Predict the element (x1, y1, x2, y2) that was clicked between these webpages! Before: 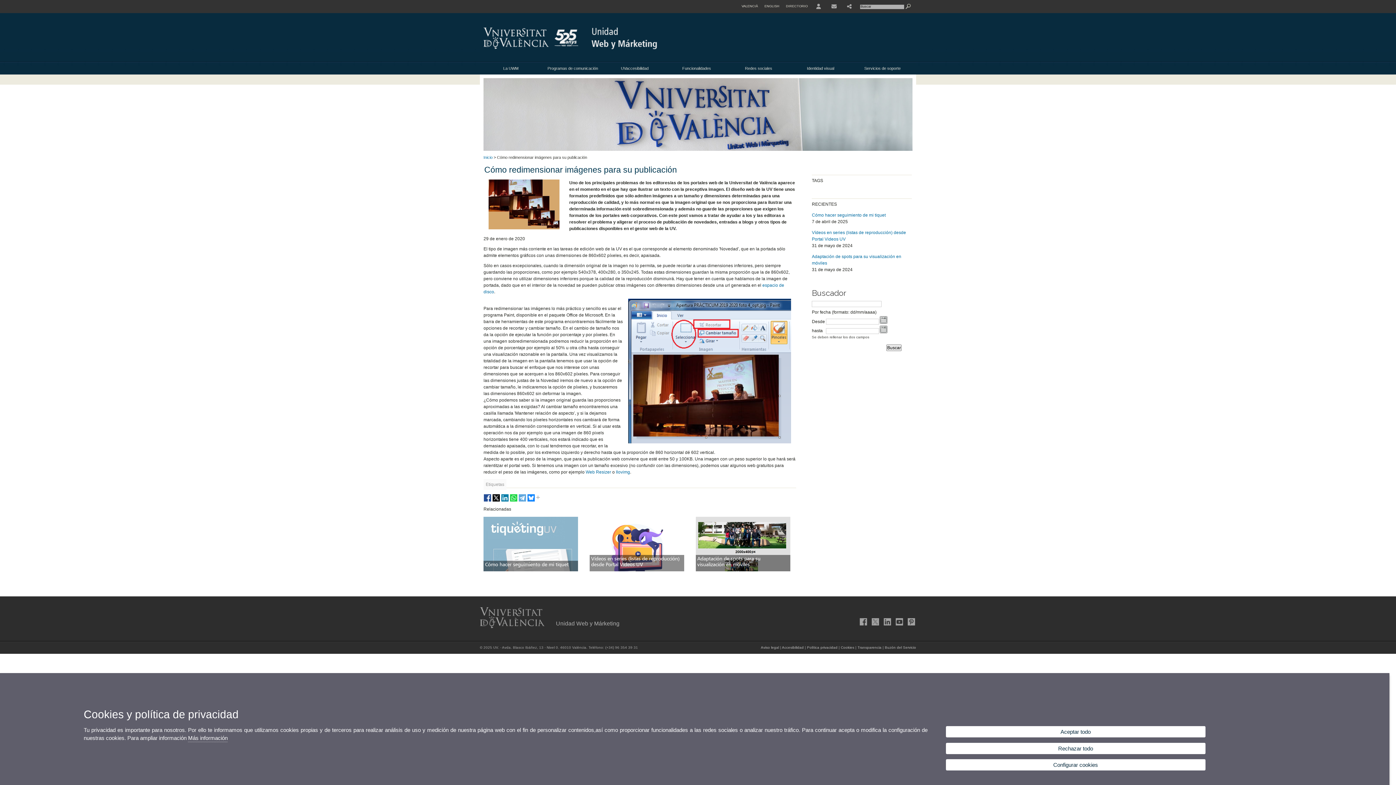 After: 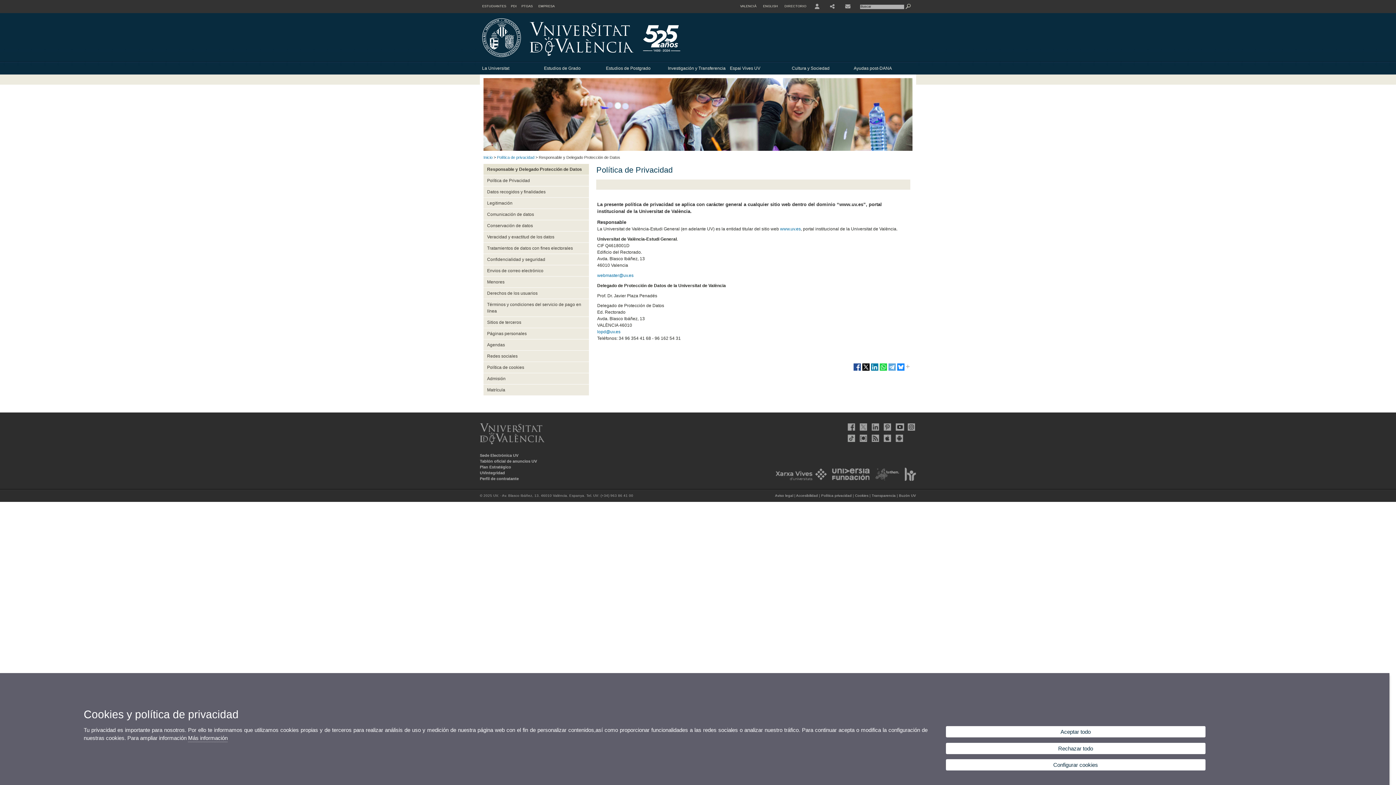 Action: label: Política privacidad bbox: (807, 645, 837, 649)